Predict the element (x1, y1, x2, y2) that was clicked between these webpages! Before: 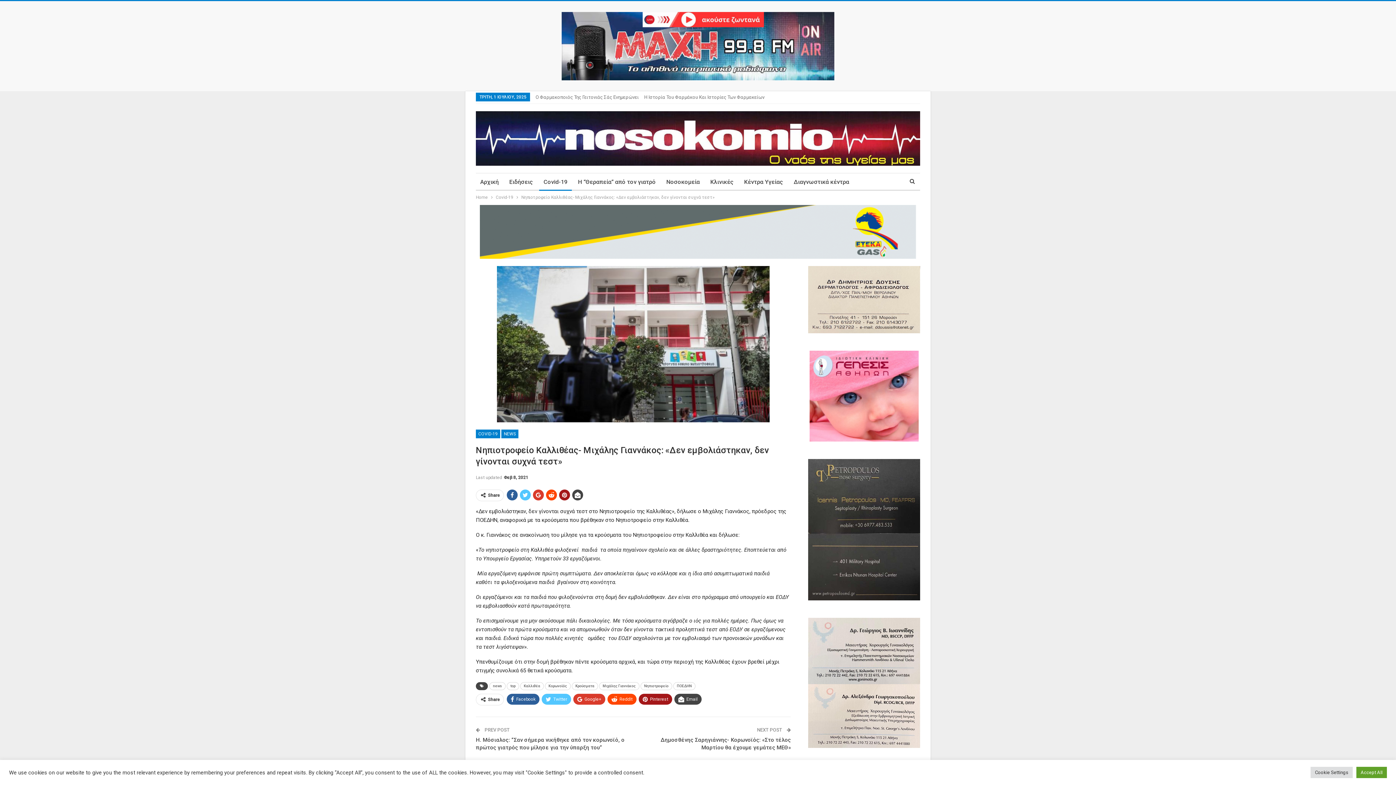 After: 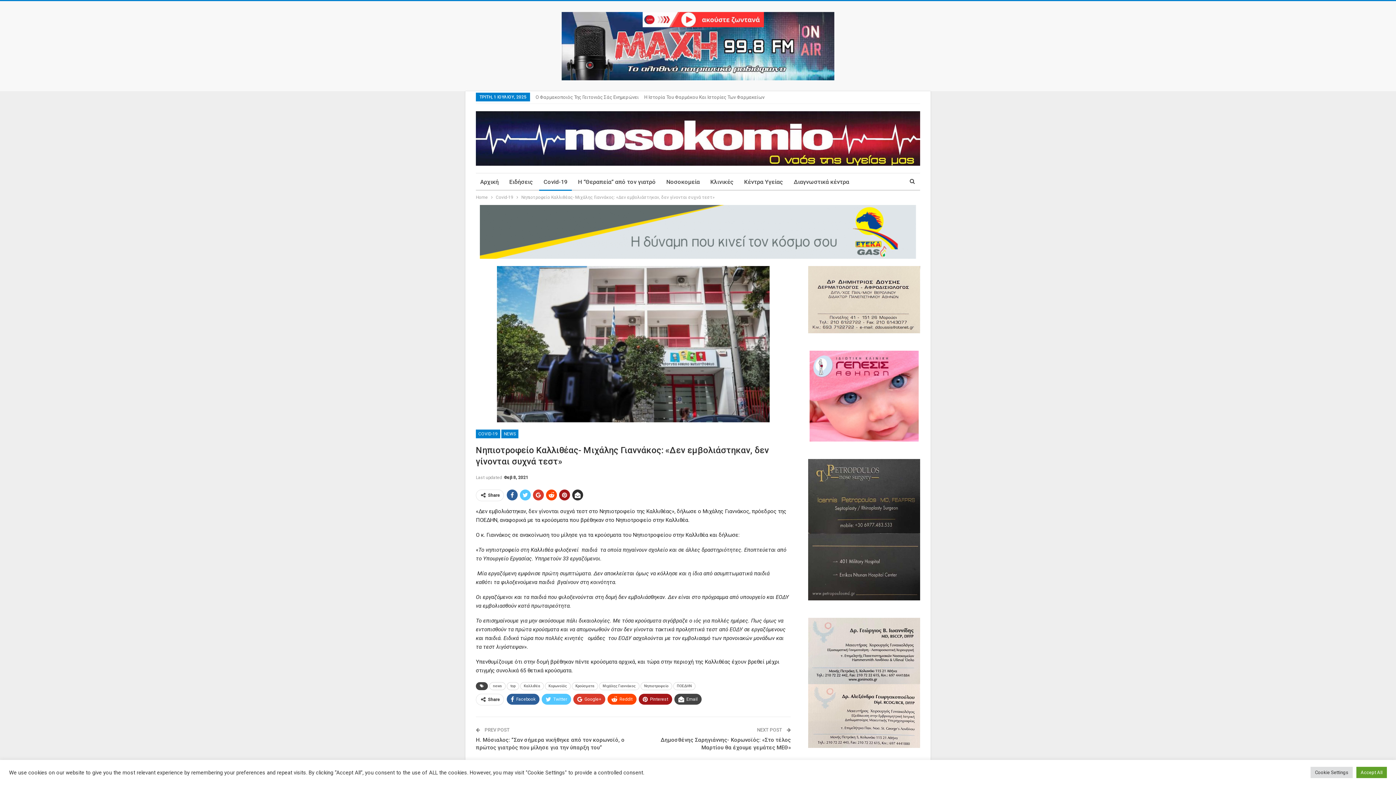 Action: bbox: (572, 489, 583, 500)